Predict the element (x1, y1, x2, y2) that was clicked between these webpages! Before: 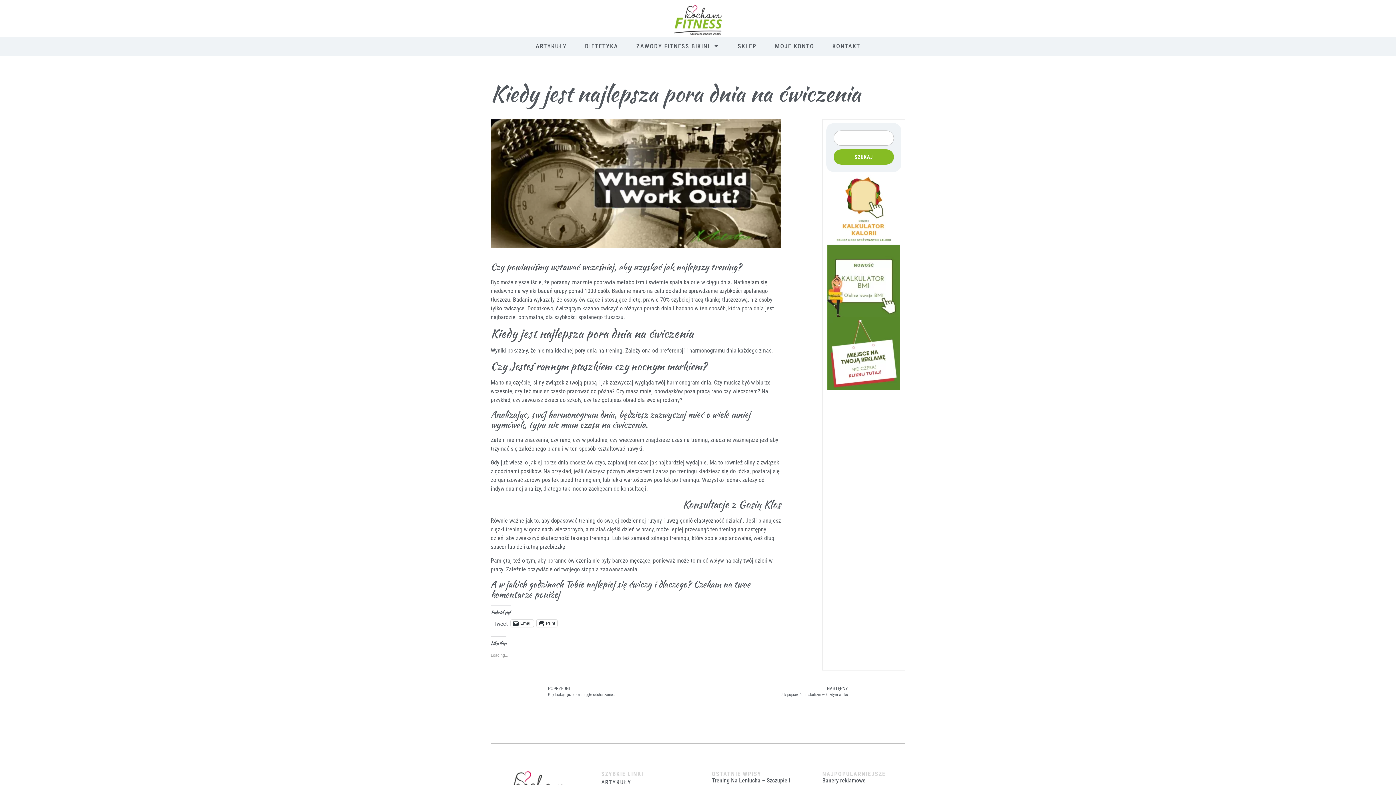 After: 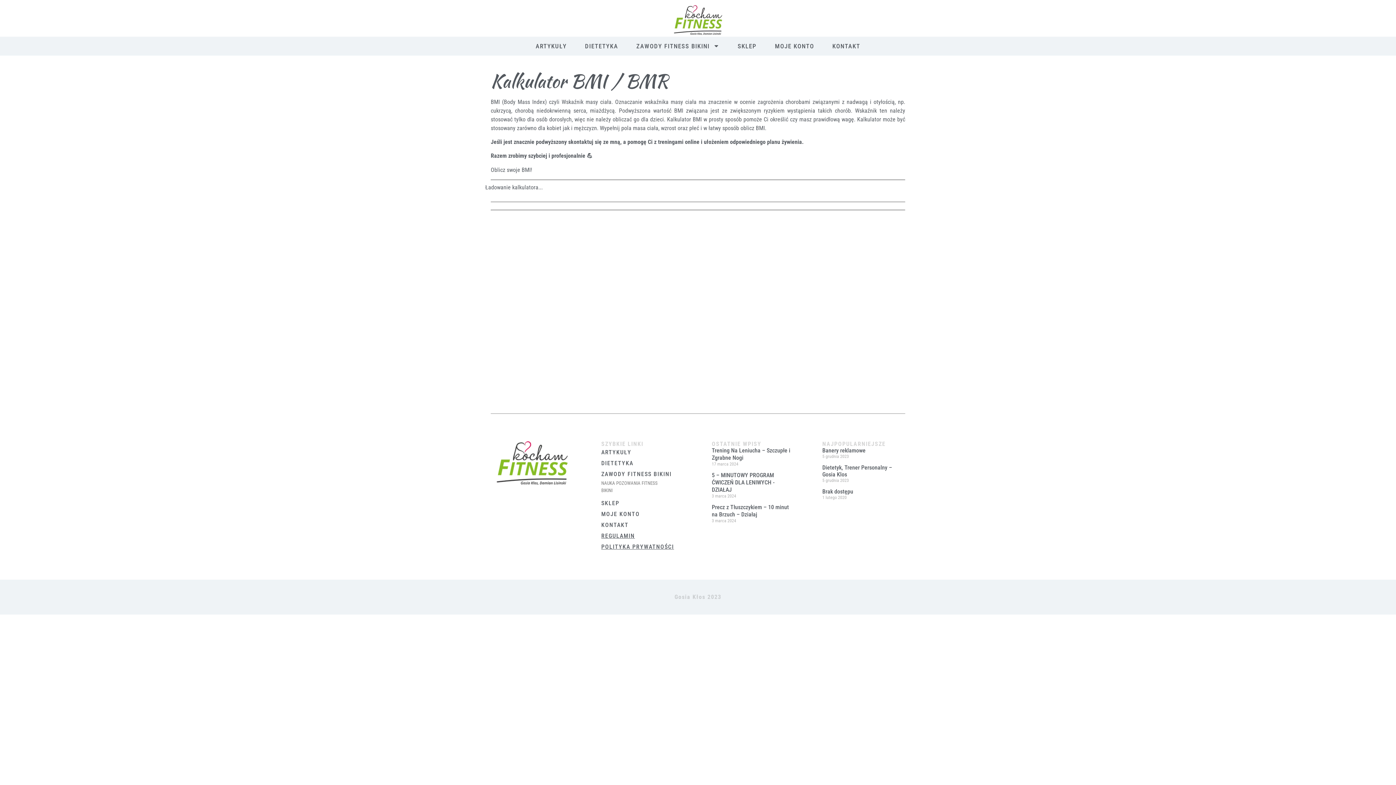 Action: bbox: (827, 244, 900, 317)